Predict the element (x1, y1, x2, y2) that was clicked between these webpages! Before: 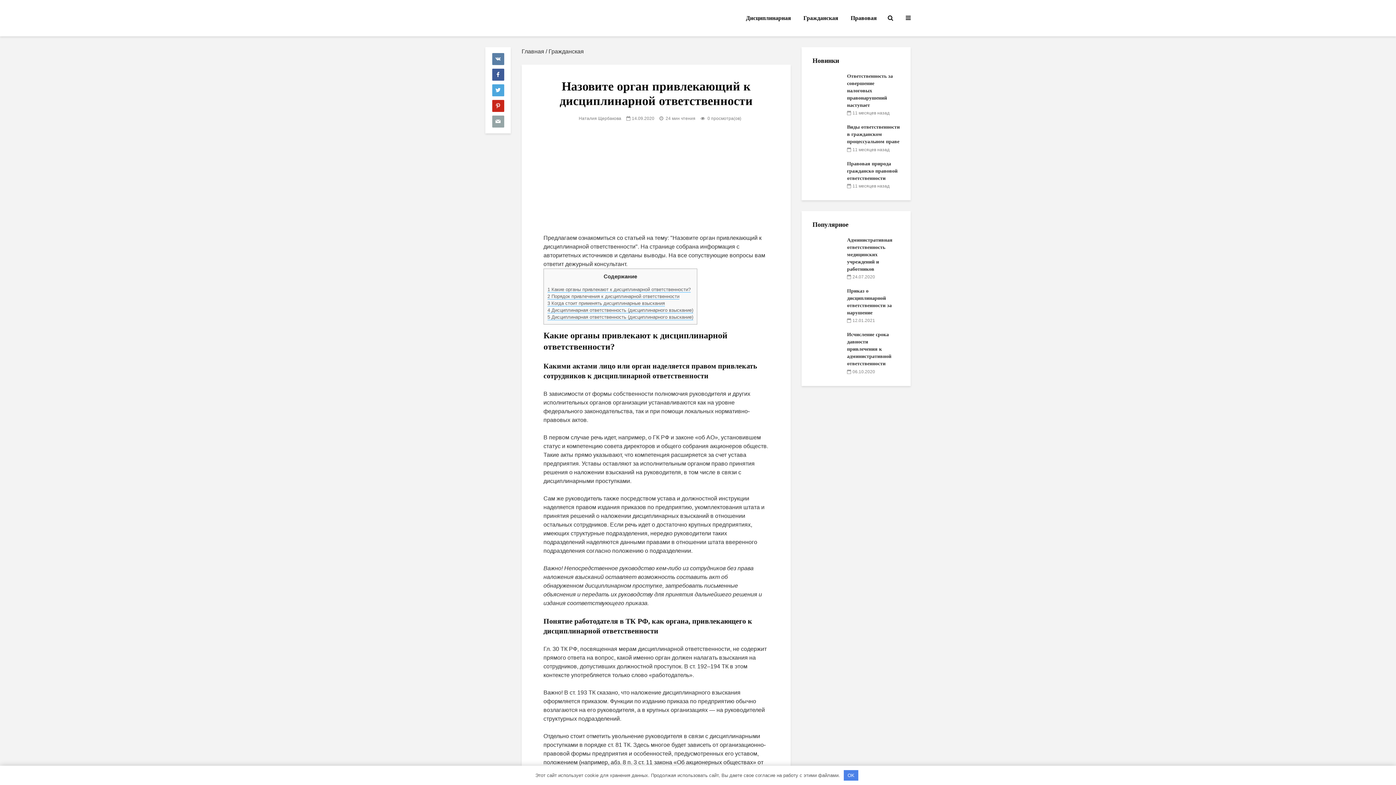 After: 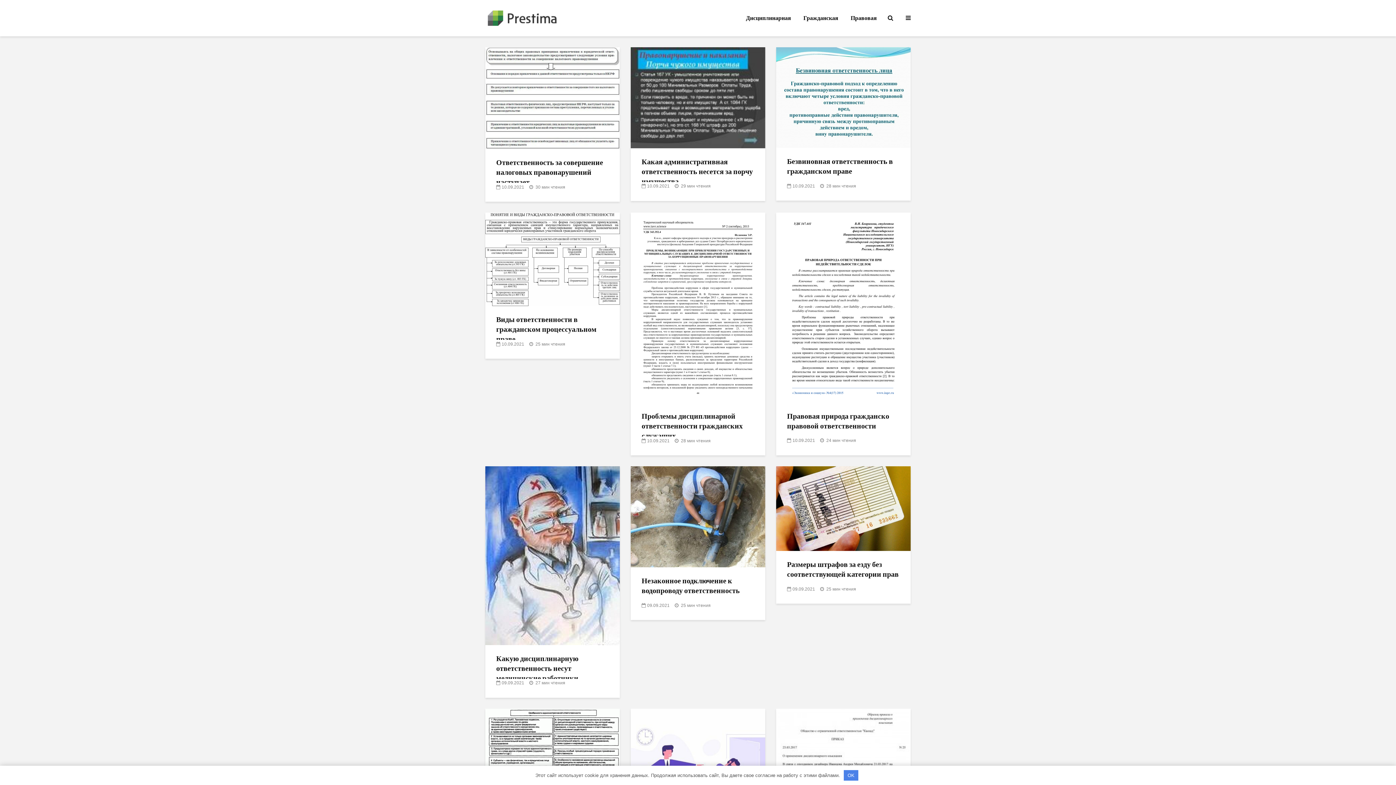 Action: bbox: (485, 14, 594, 20)